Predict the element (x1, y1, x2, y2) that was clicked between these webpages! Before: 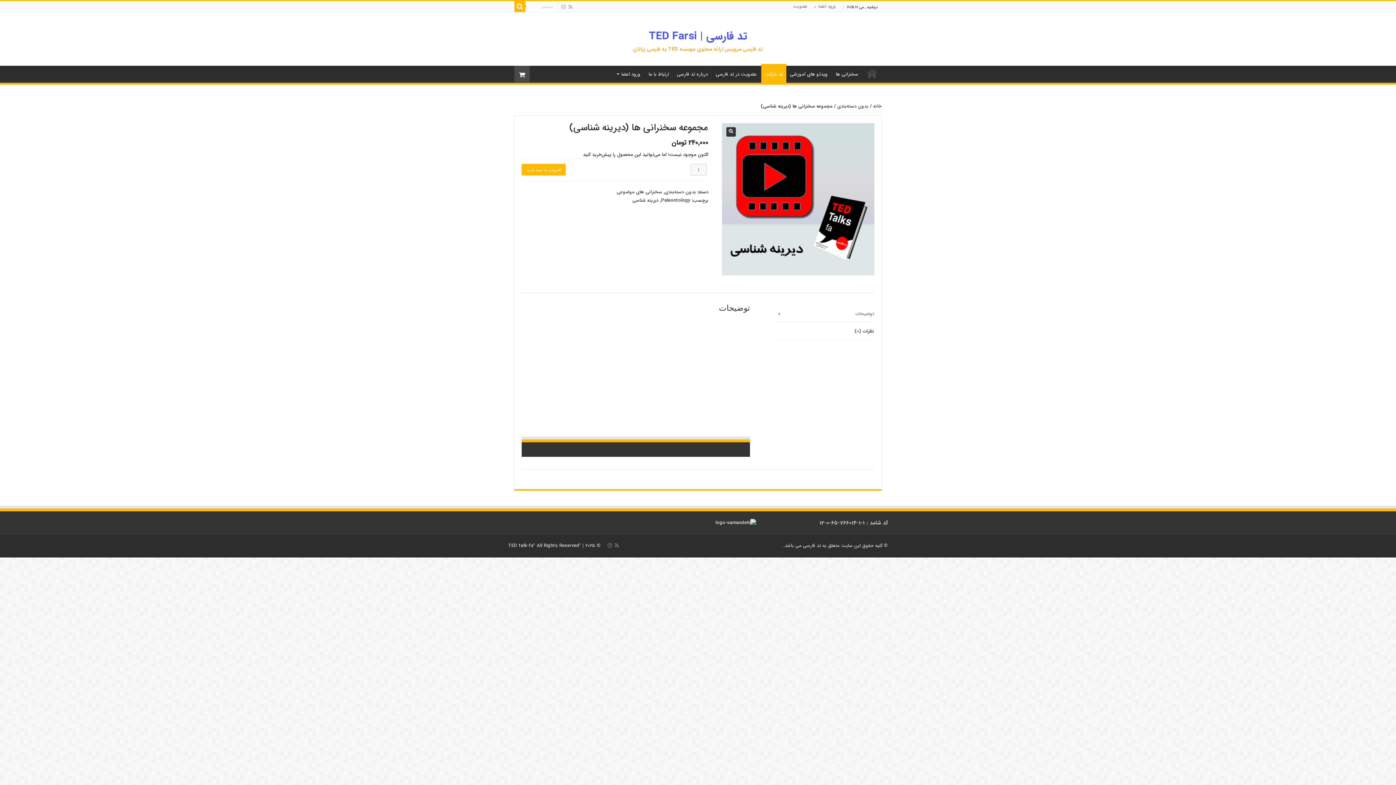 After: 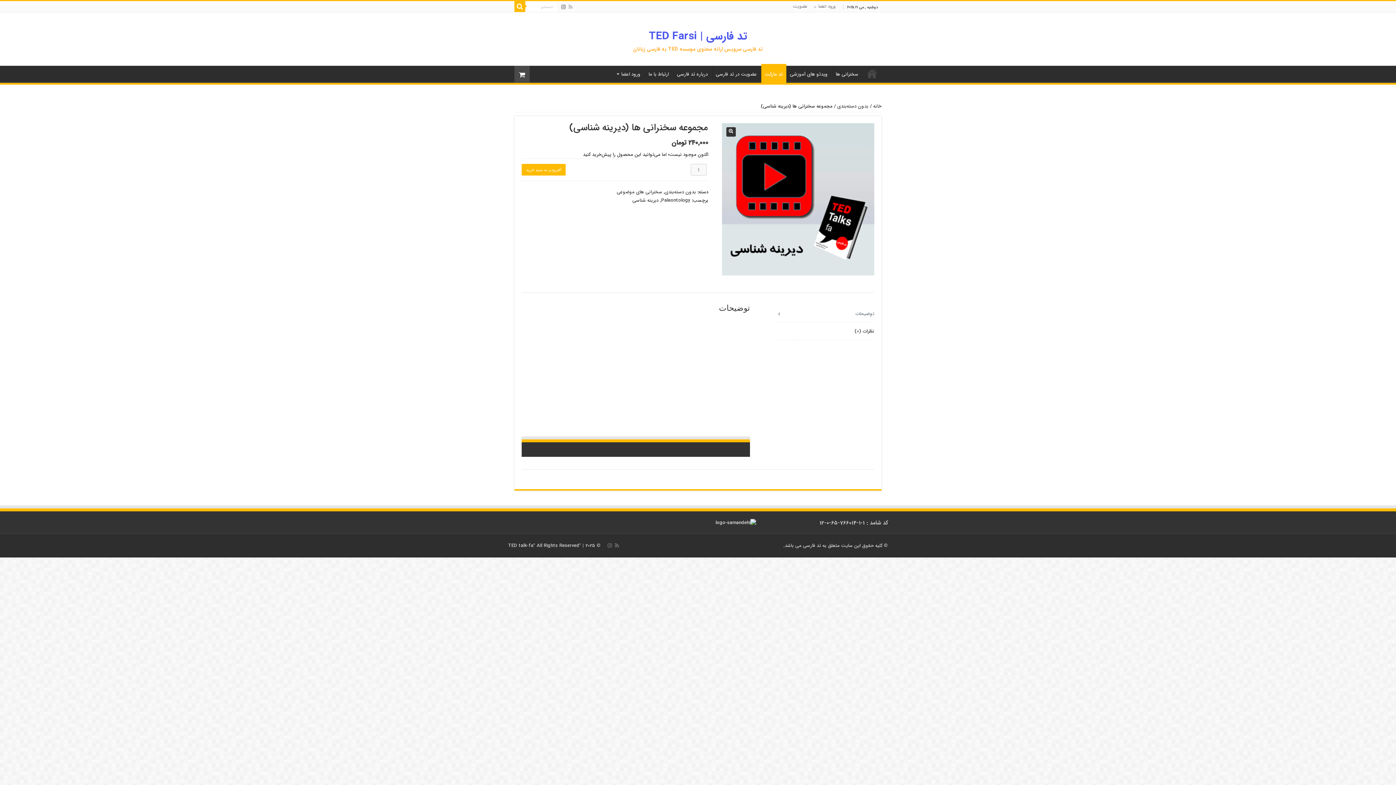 Action: bbox: (560, 2, 566, 11)